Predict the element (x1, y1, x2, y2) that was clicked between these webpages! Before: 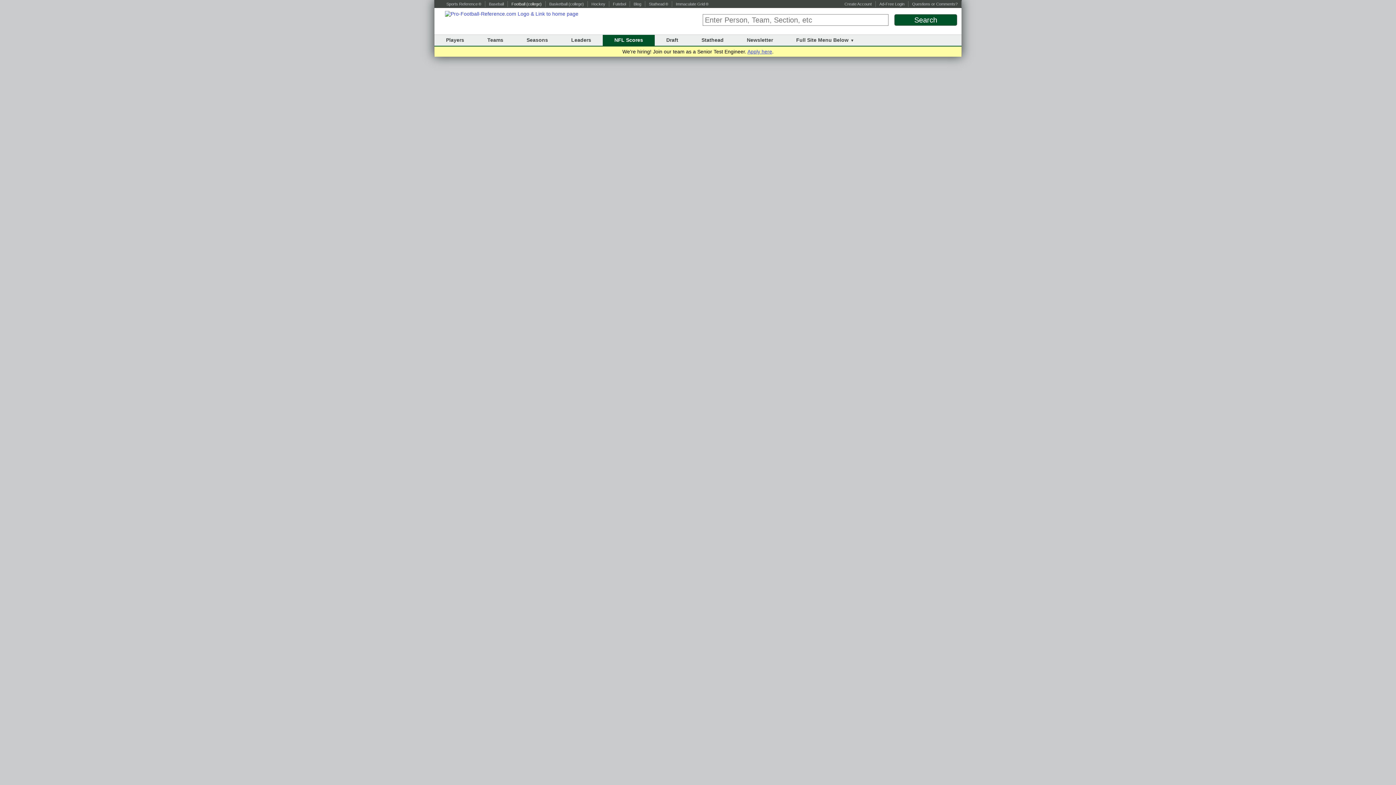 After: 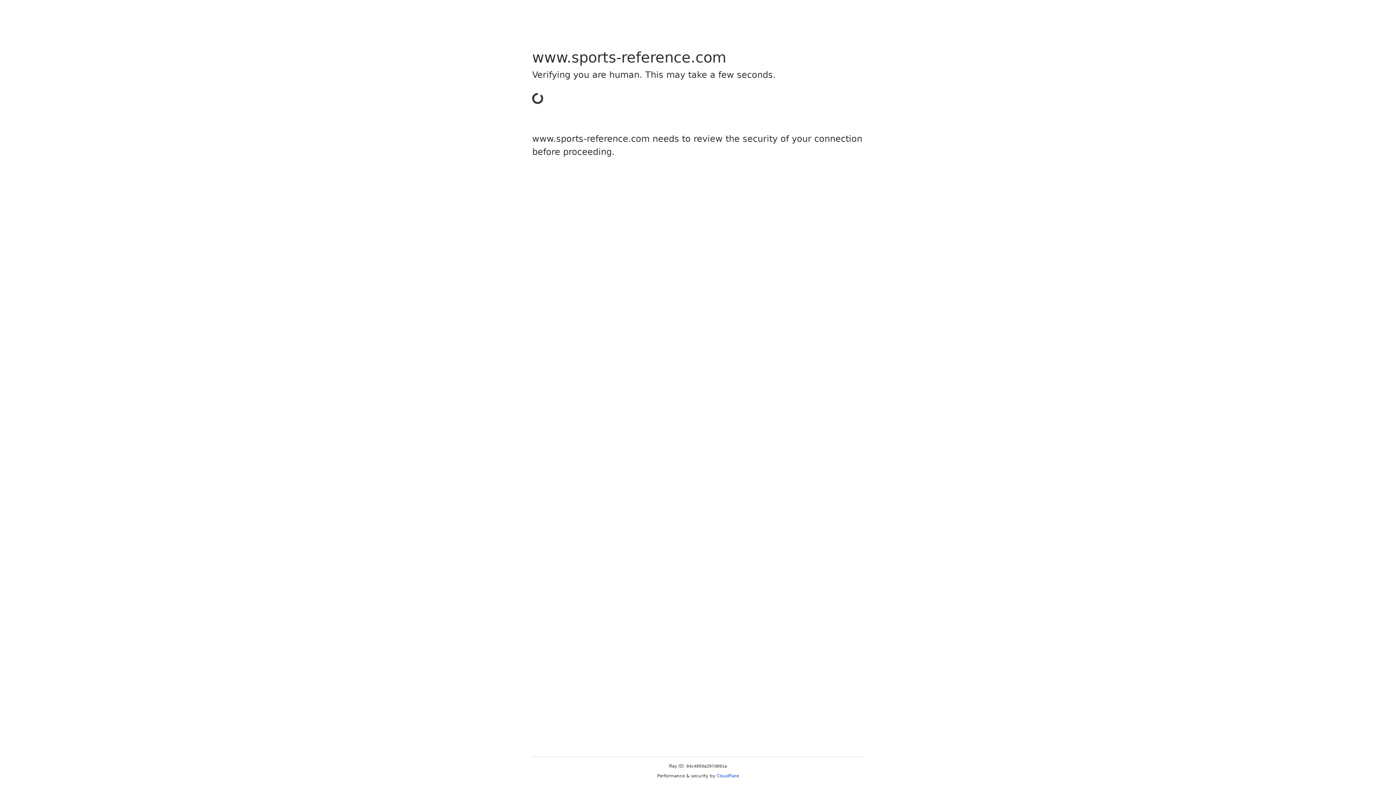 Action: label: (college) bbox: (568, 1, 584, 6)